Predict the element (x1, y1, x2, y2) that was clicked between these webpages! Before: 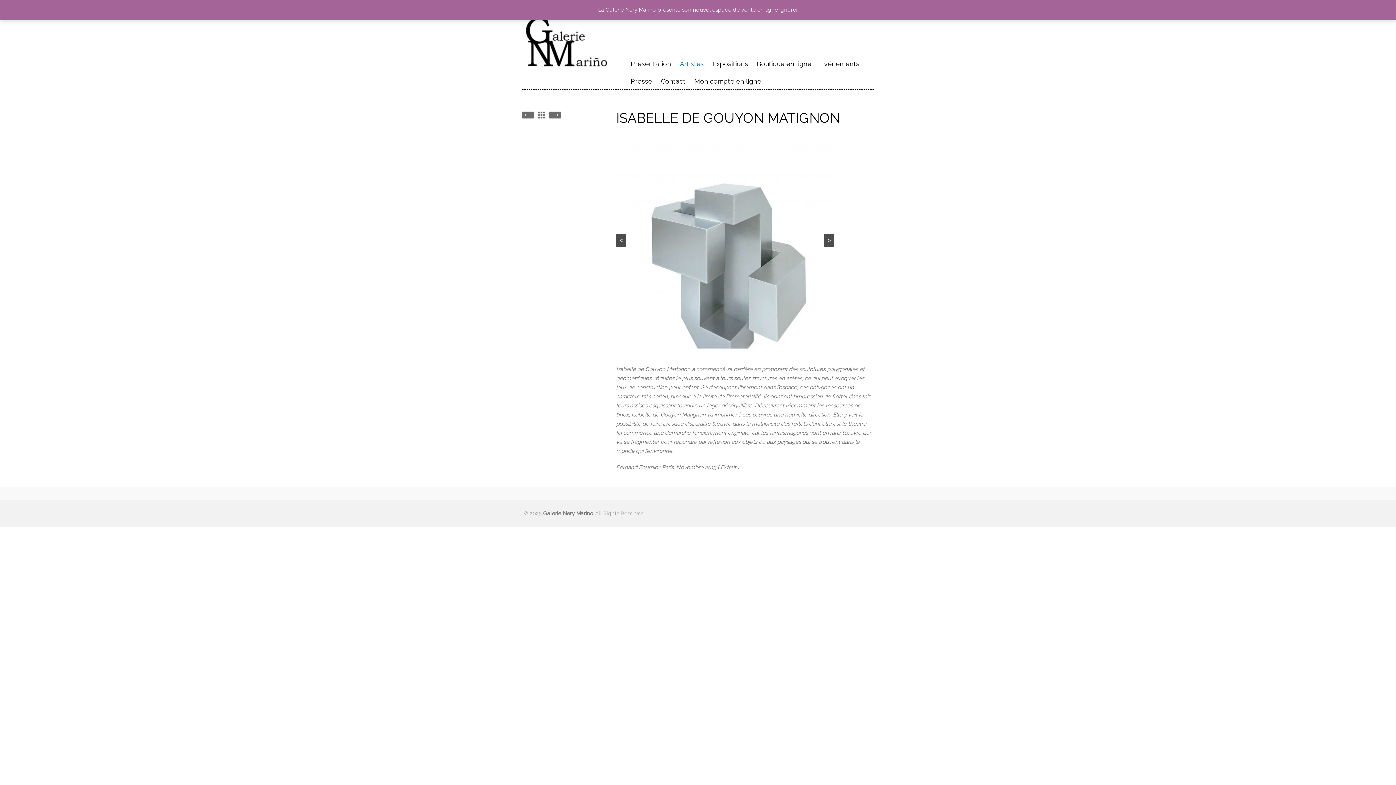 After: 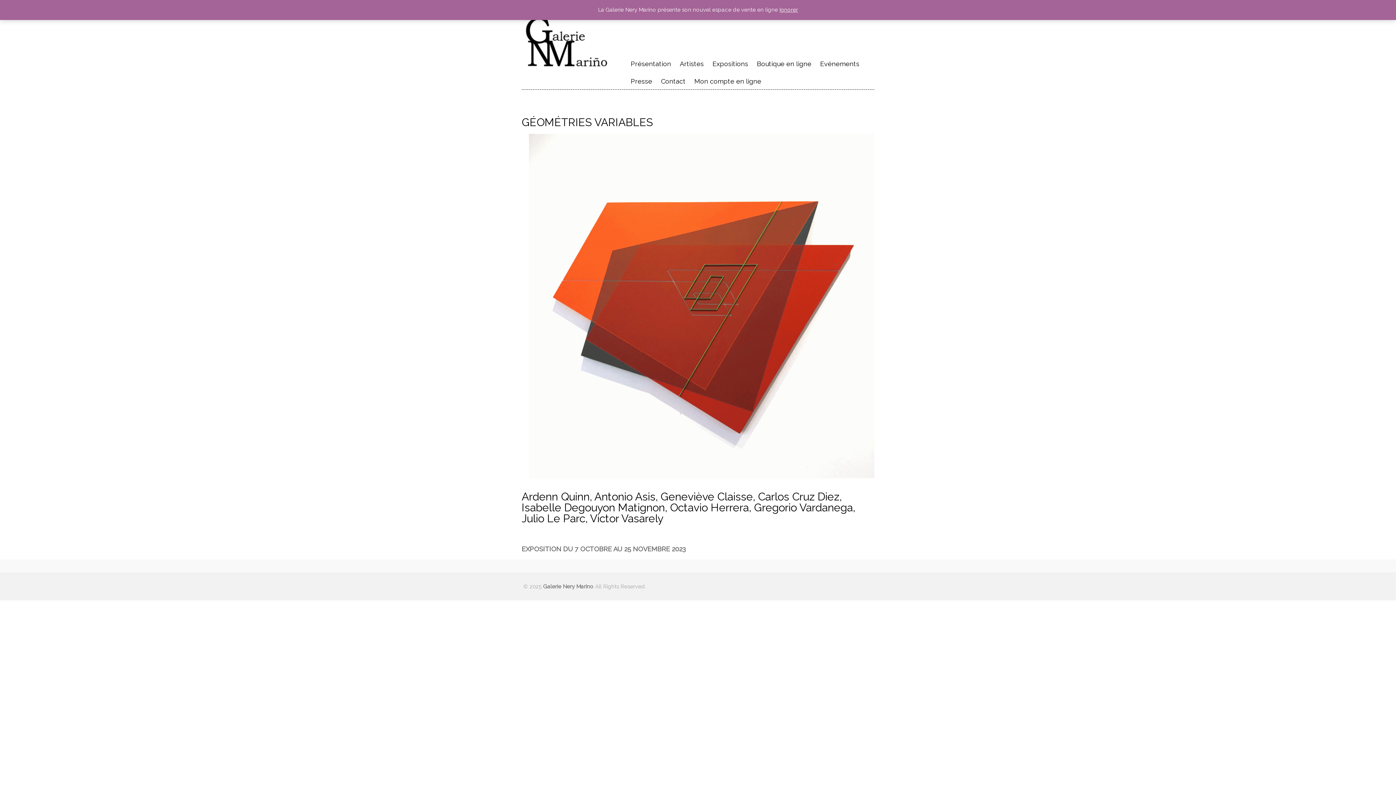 Action: bbox: (521, 12, 609, 69)